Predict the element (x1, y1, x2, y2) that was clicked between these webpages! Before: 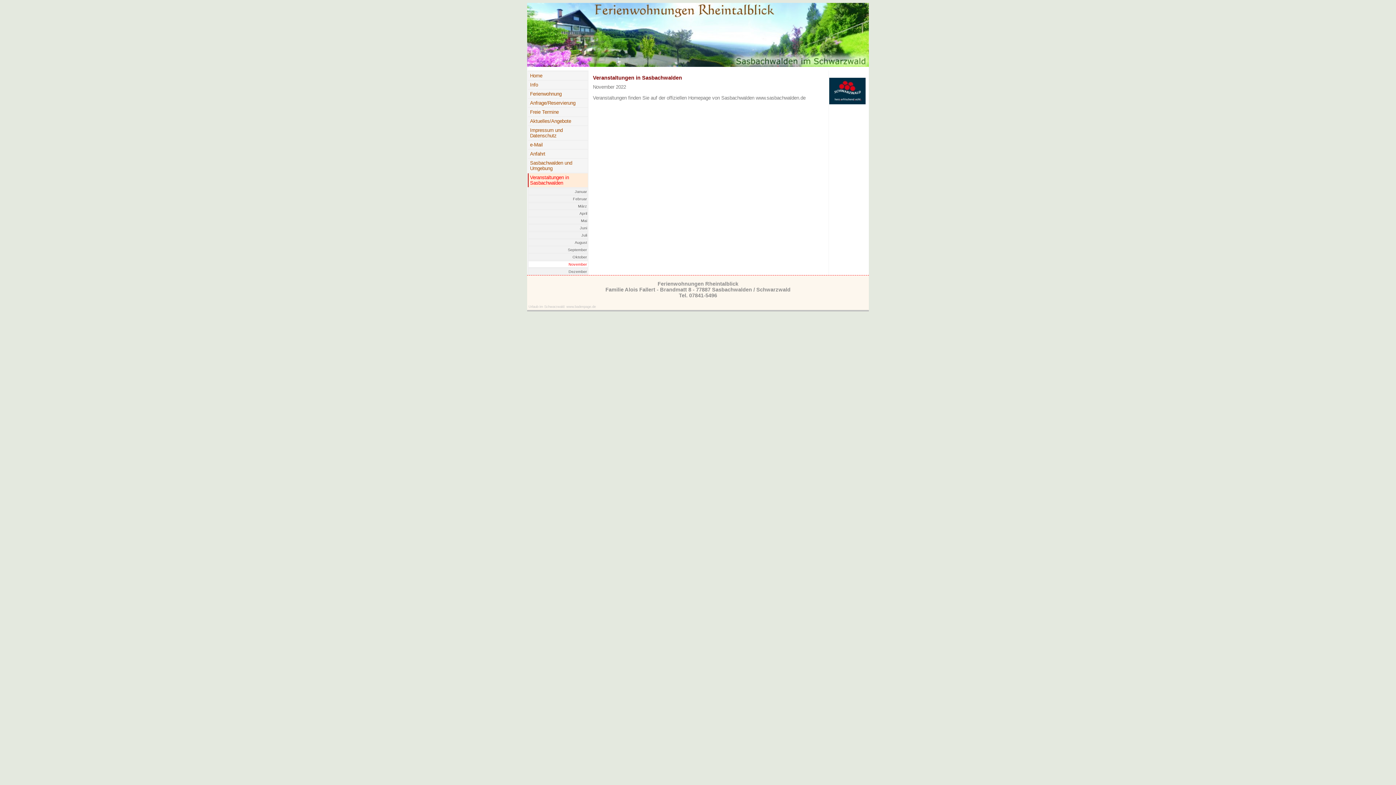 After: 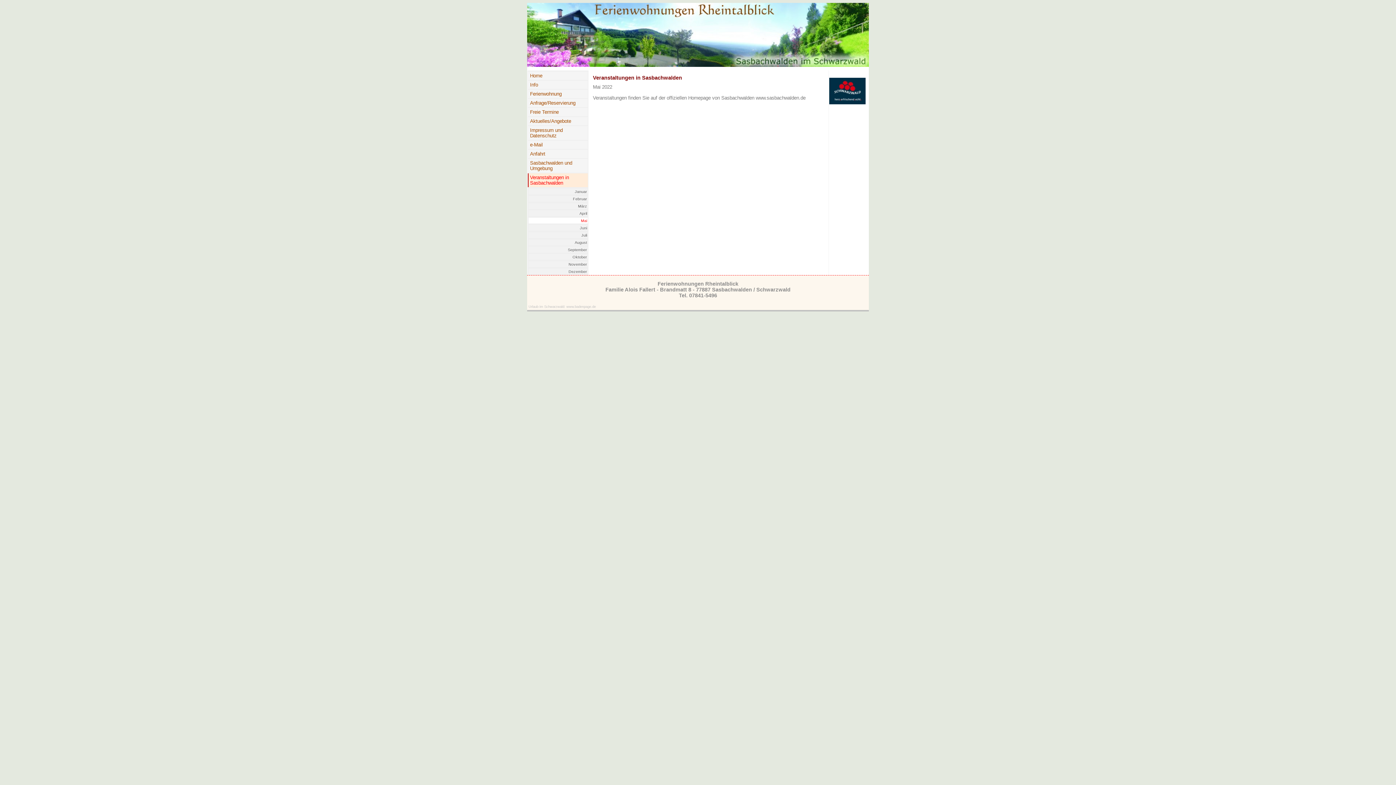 Action: bbox: (528, 217, 588, 223) label: Mai